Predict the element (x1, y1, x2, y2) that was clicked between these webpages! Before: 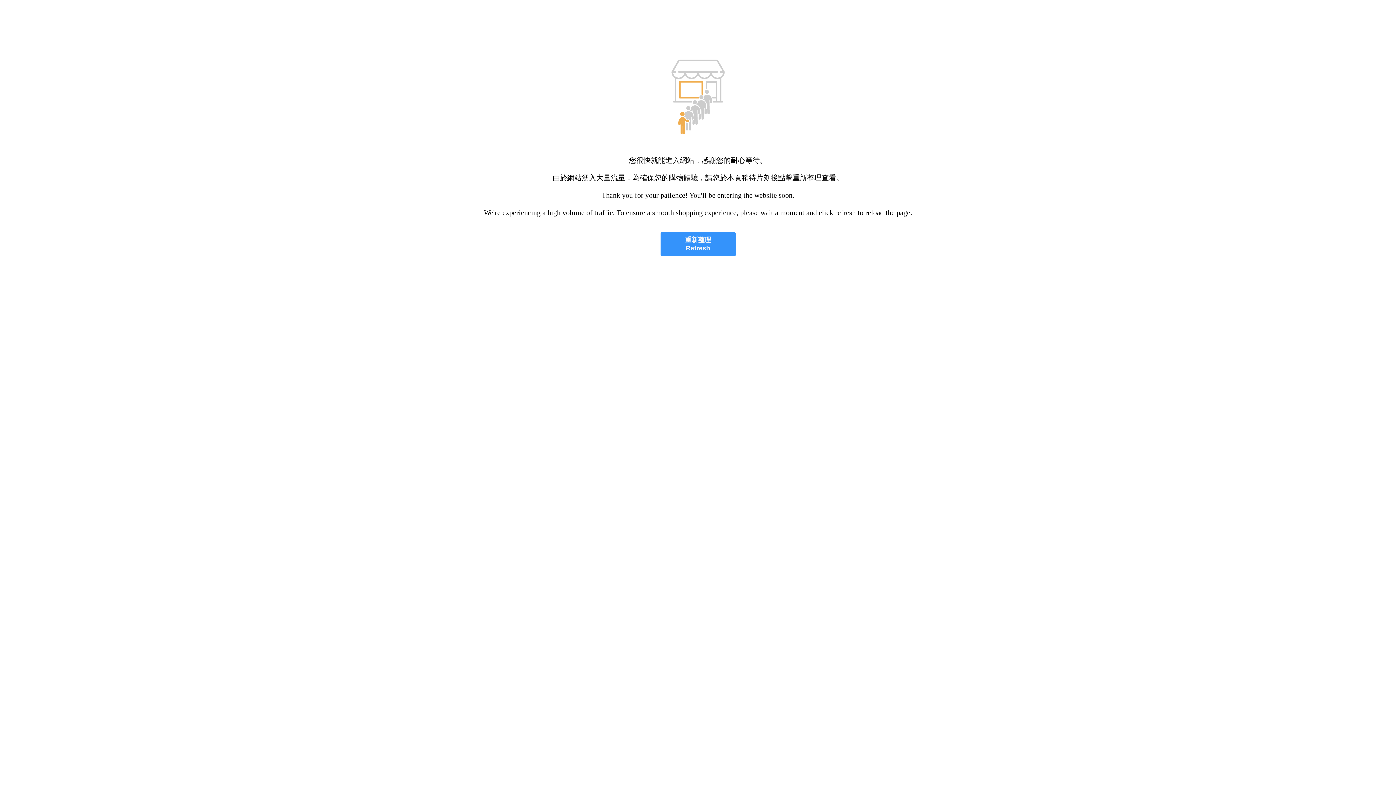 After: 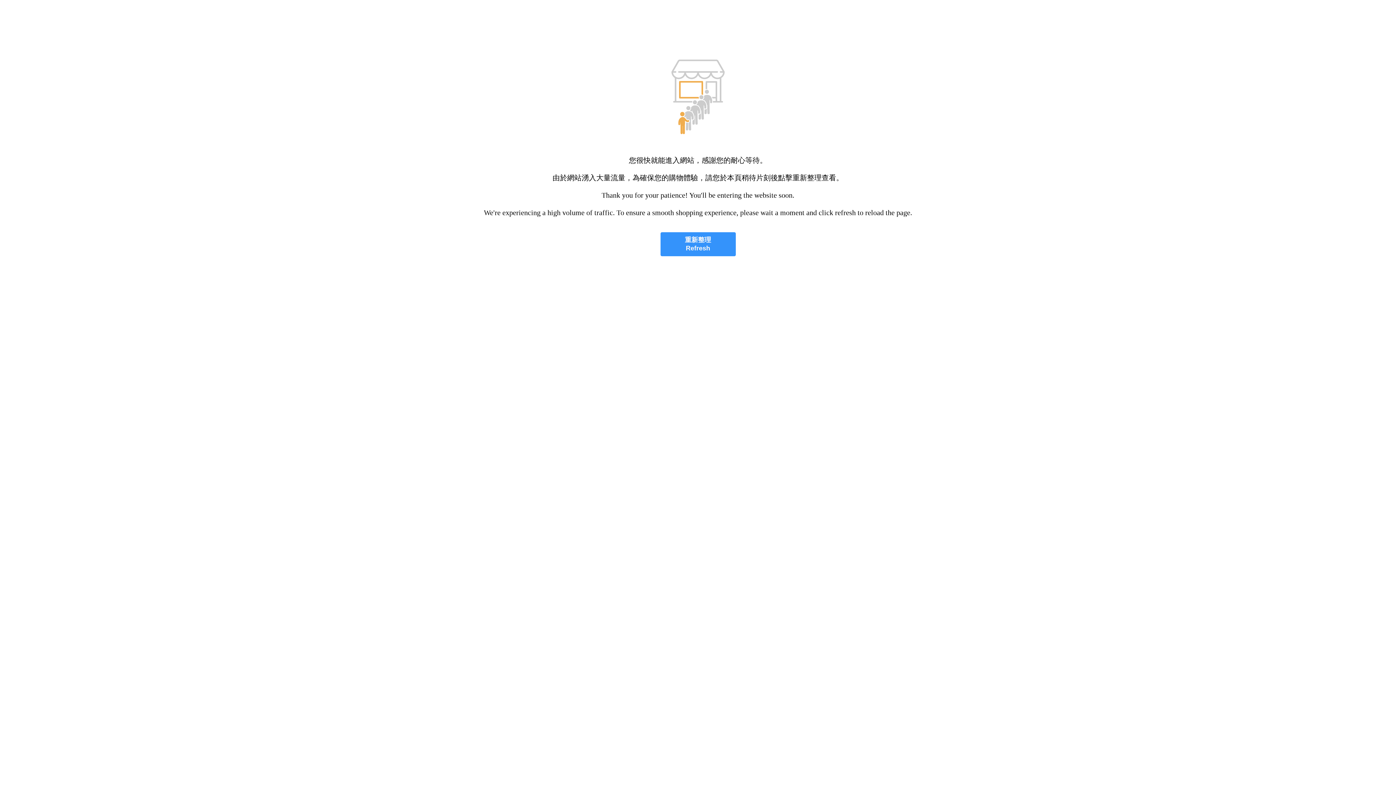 Action: bbox: (660, 232, 735, 256) label: 重新整理
Refresh